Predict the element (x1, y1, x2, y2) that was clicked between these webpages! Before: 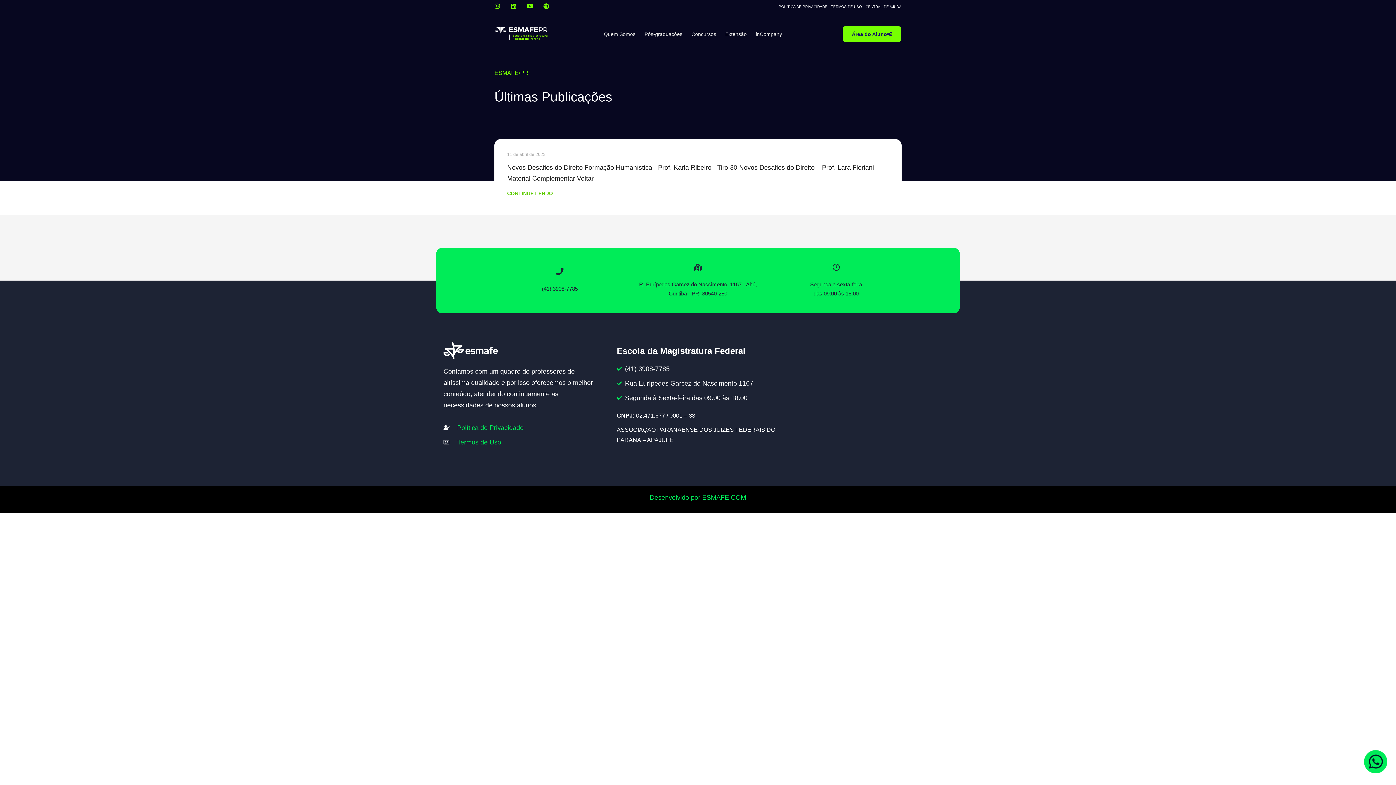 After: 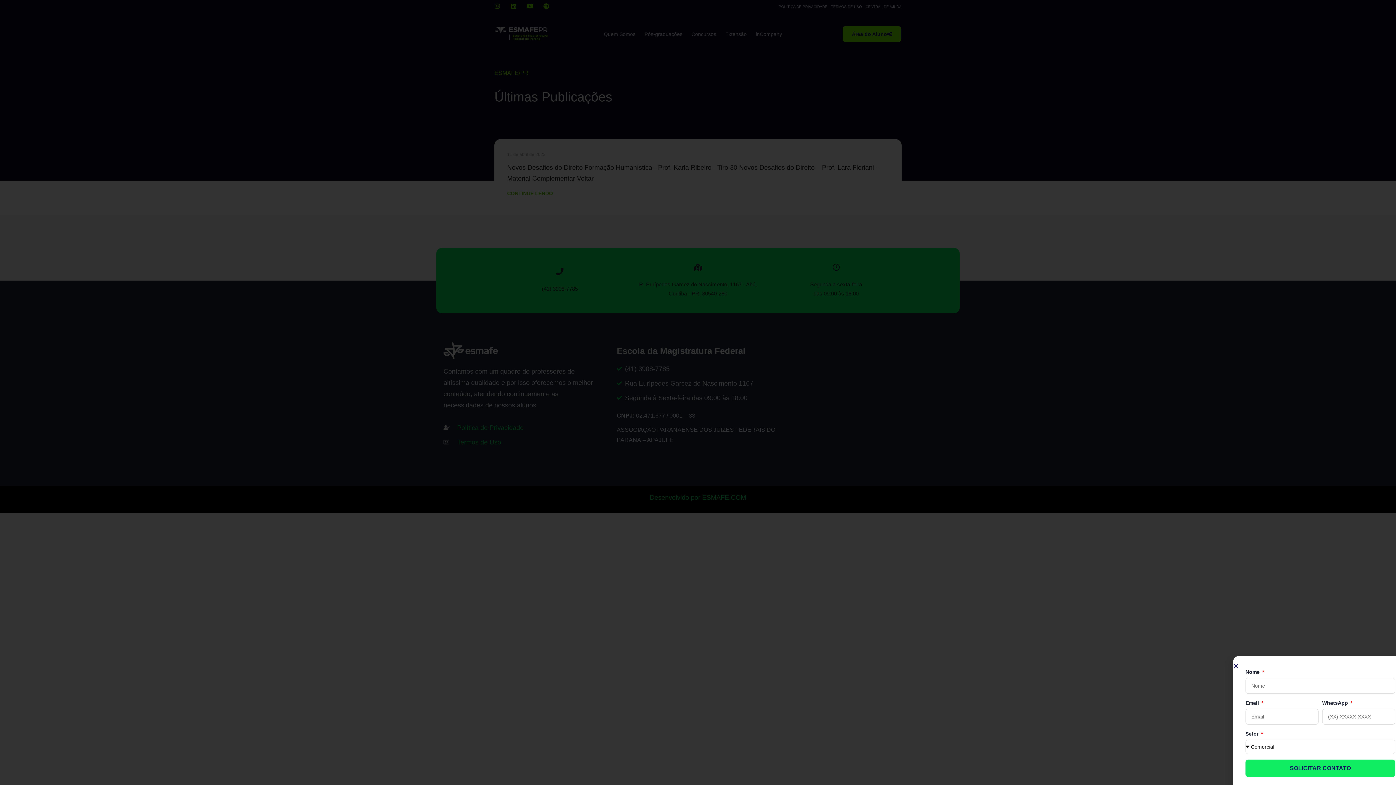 Action: bbox: (1364, 750, 1387, 773)